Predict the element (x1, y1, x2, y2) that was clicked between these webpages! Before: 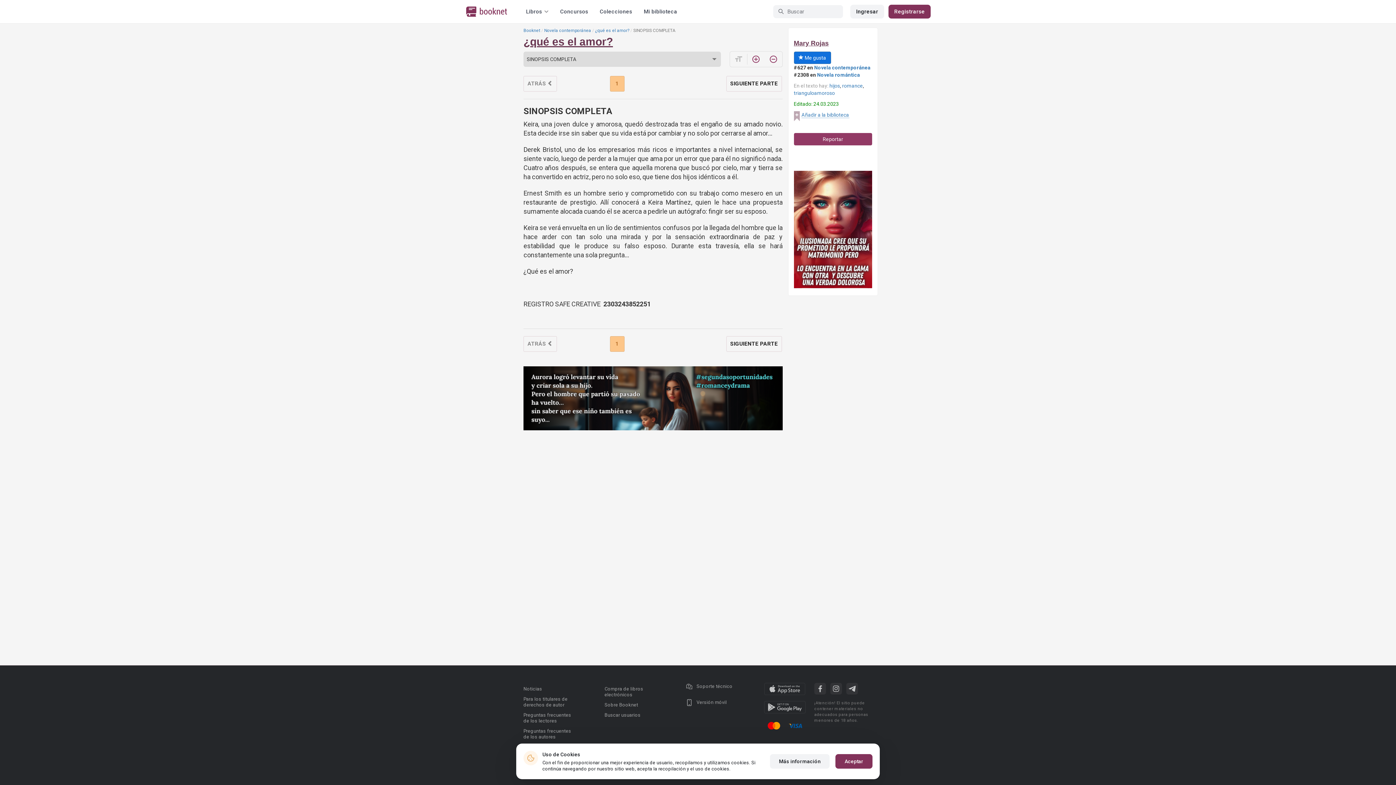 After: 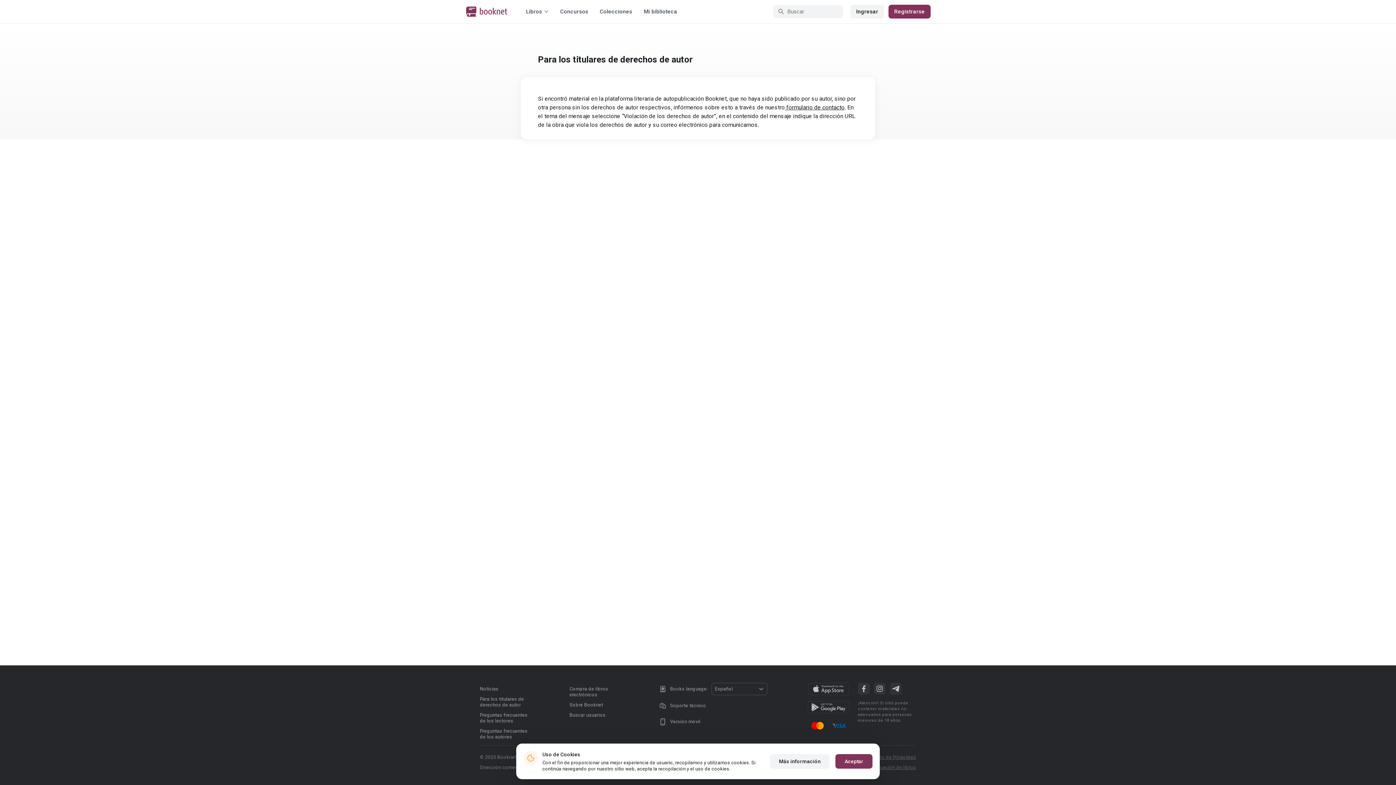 Action: label: Para los titulares de derechos de autor bbox: (523, 696, 567, 708)